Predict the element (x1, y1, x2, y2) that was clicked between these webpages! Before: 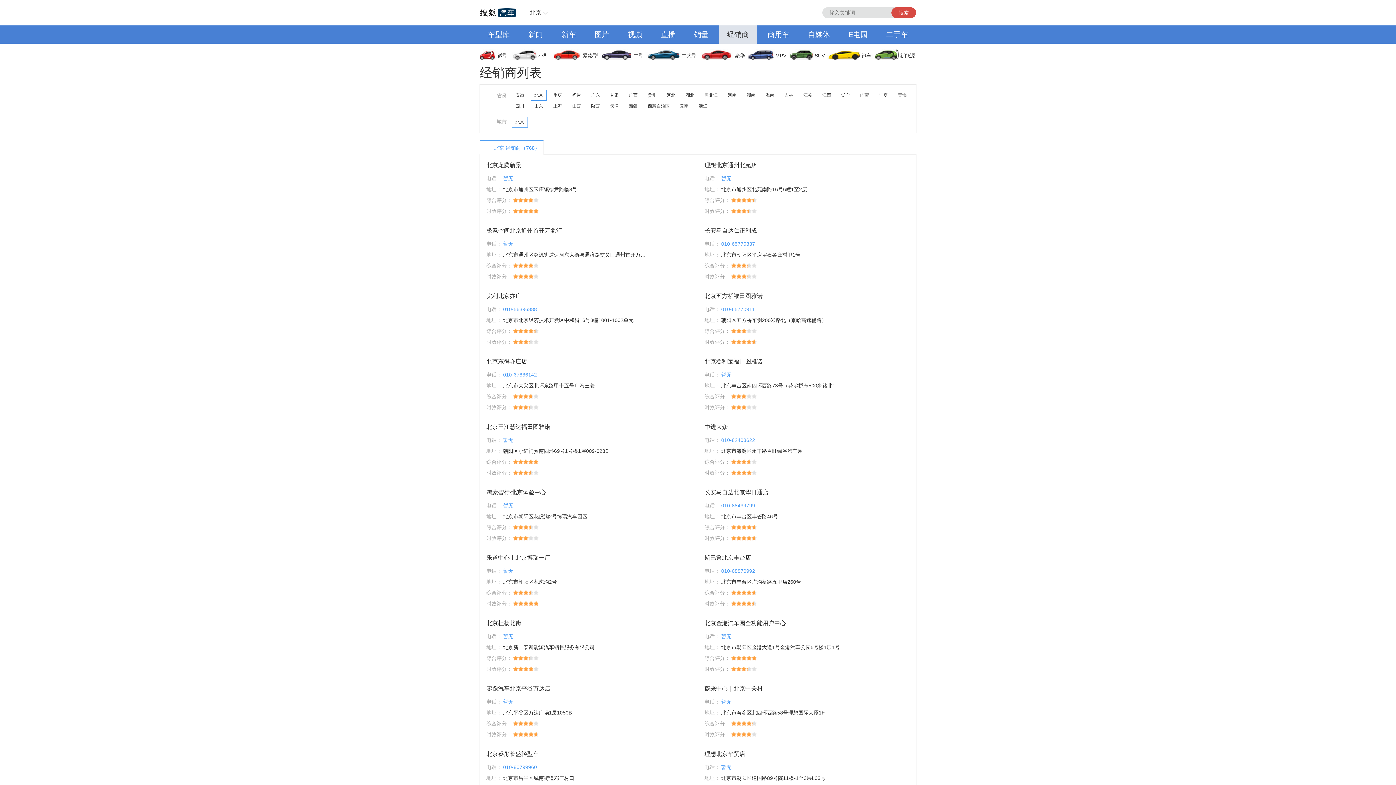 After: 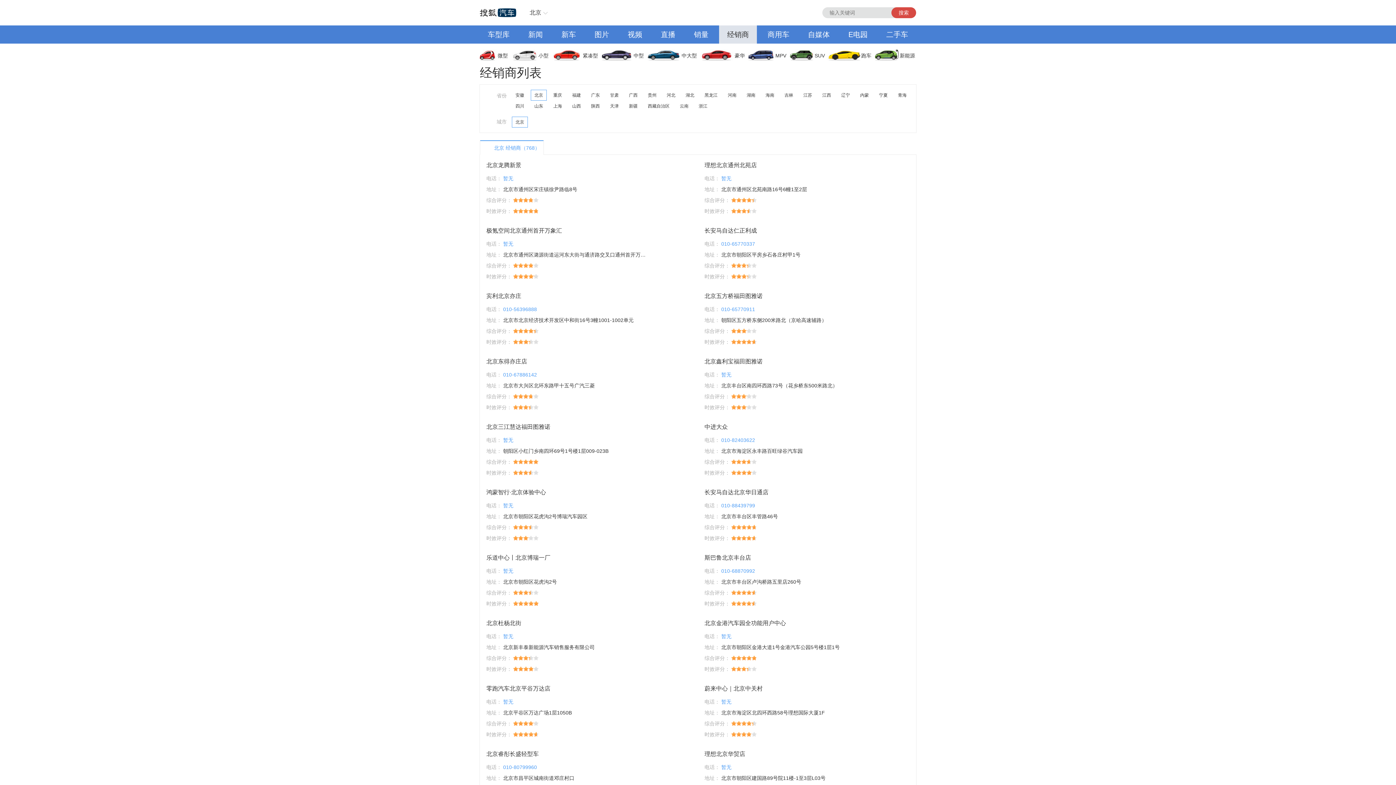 Action: bbox: (800, 25, 838, 43) label: 自媒体